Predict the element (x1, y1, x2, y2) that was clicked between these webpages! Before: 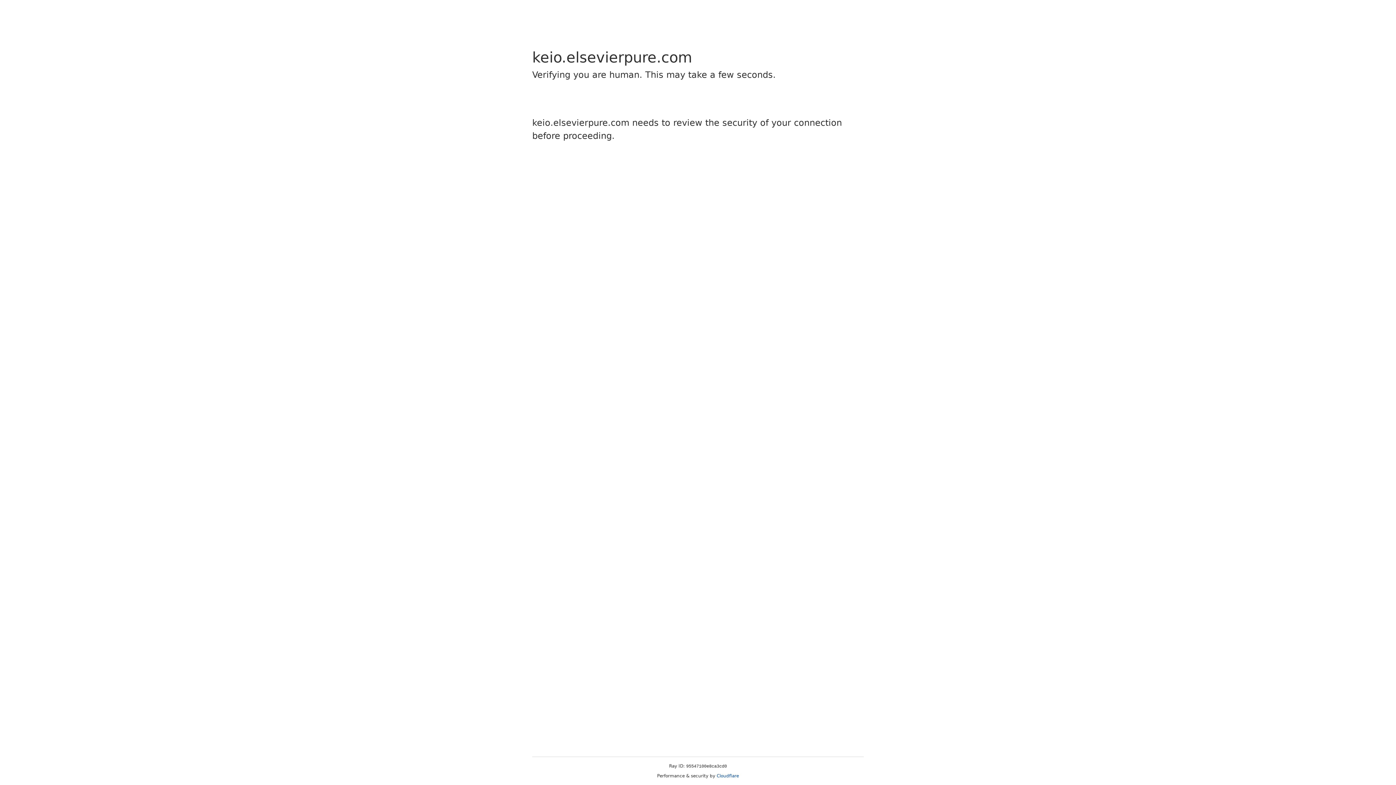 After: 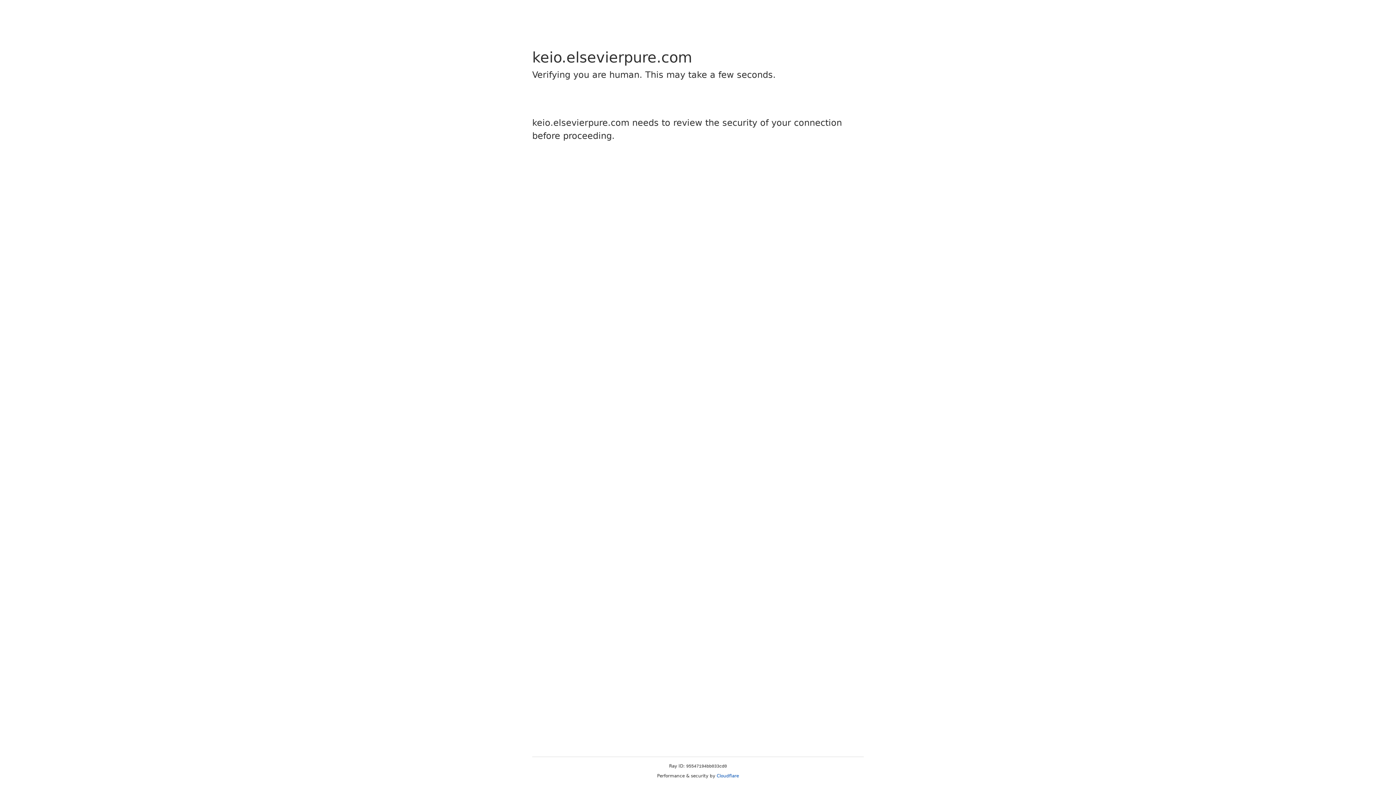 Action: label: Cloudflare bbox: (716, 773, 739, 778)